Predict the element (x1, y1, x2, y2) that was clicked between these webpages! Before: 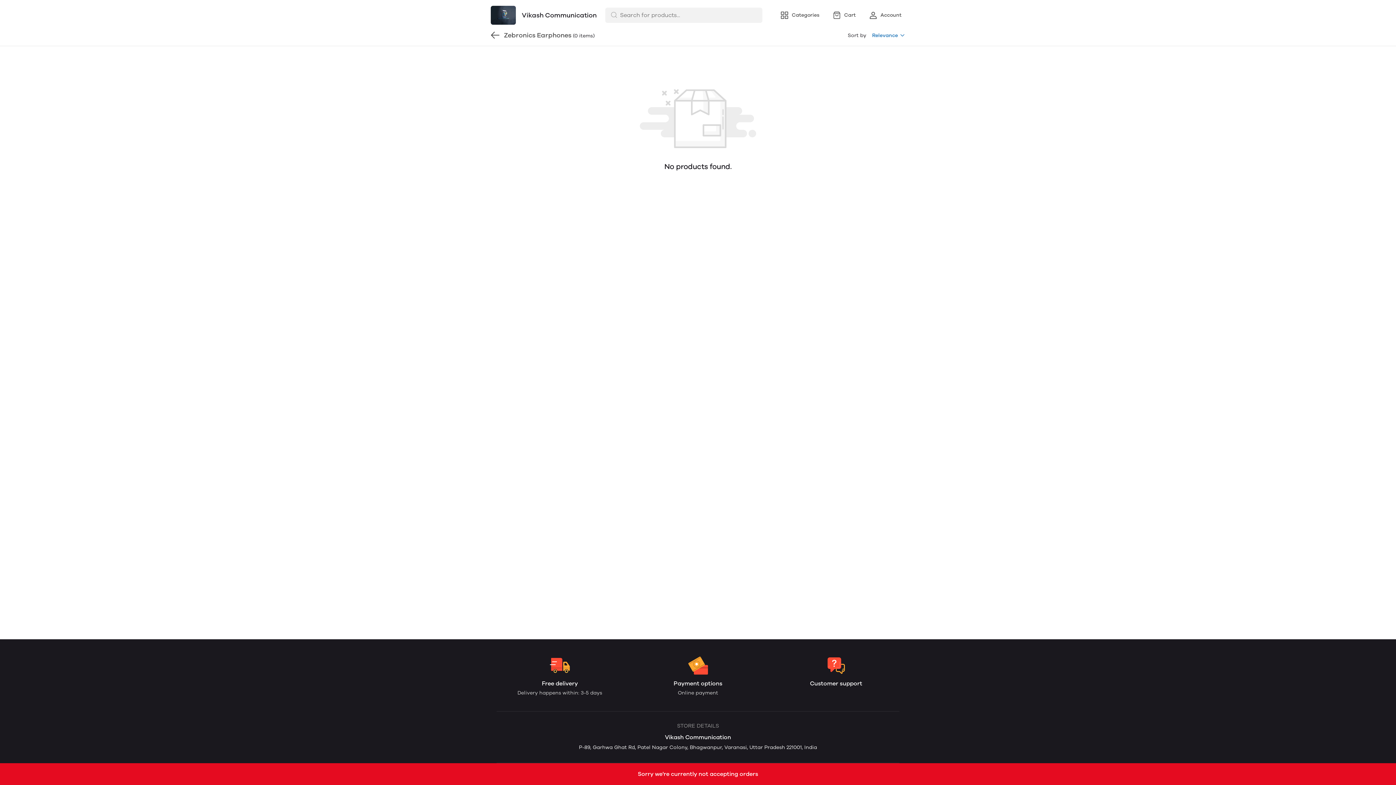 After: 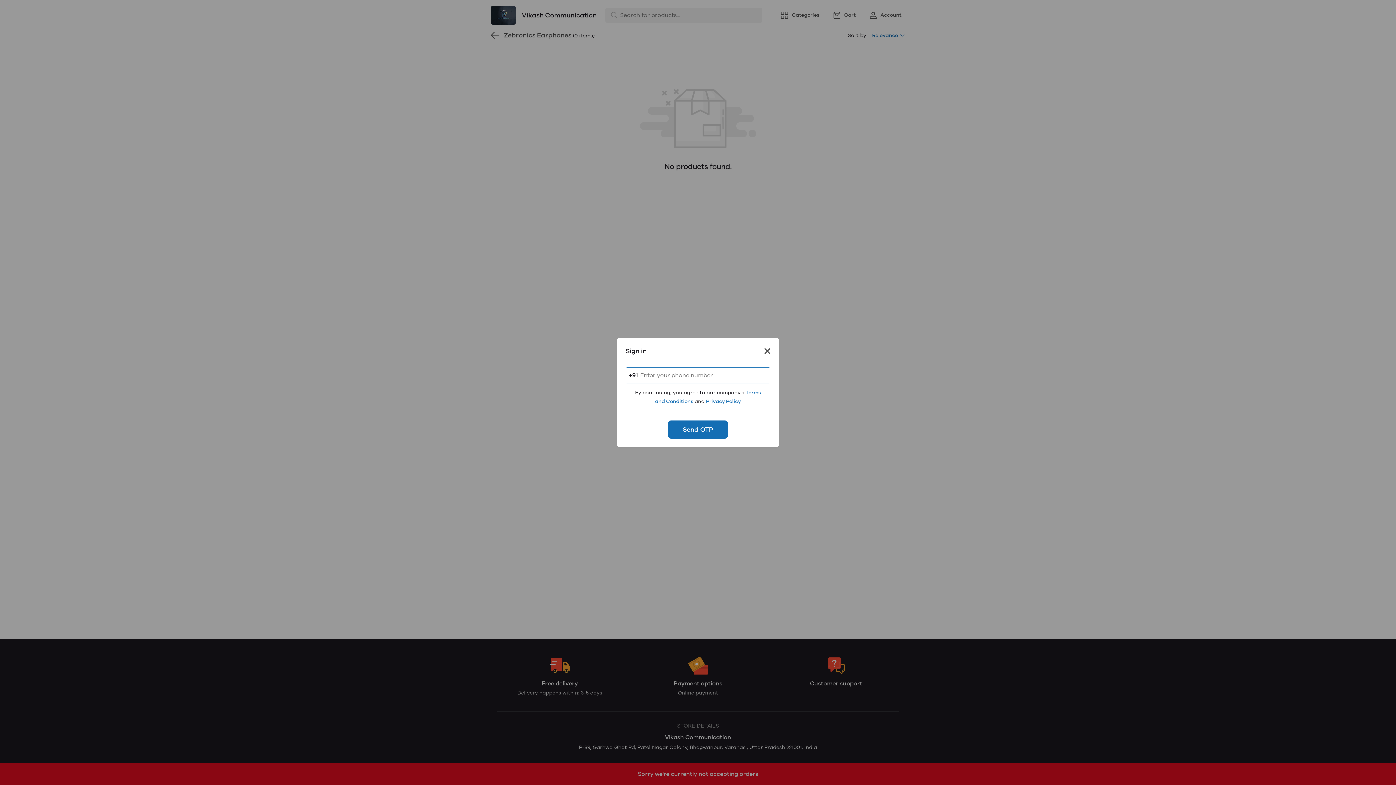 Action: label: Account bbox: (865, 8, 905, 21)